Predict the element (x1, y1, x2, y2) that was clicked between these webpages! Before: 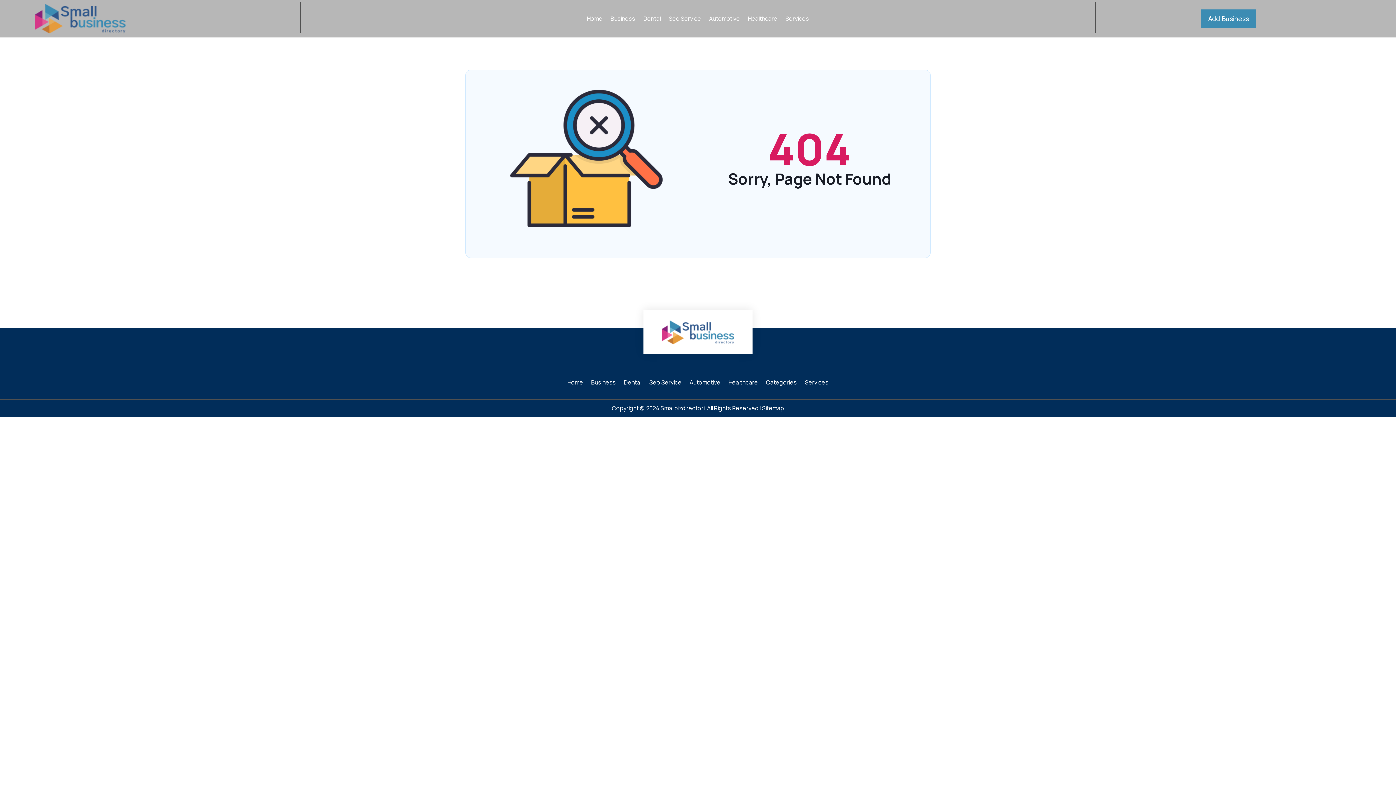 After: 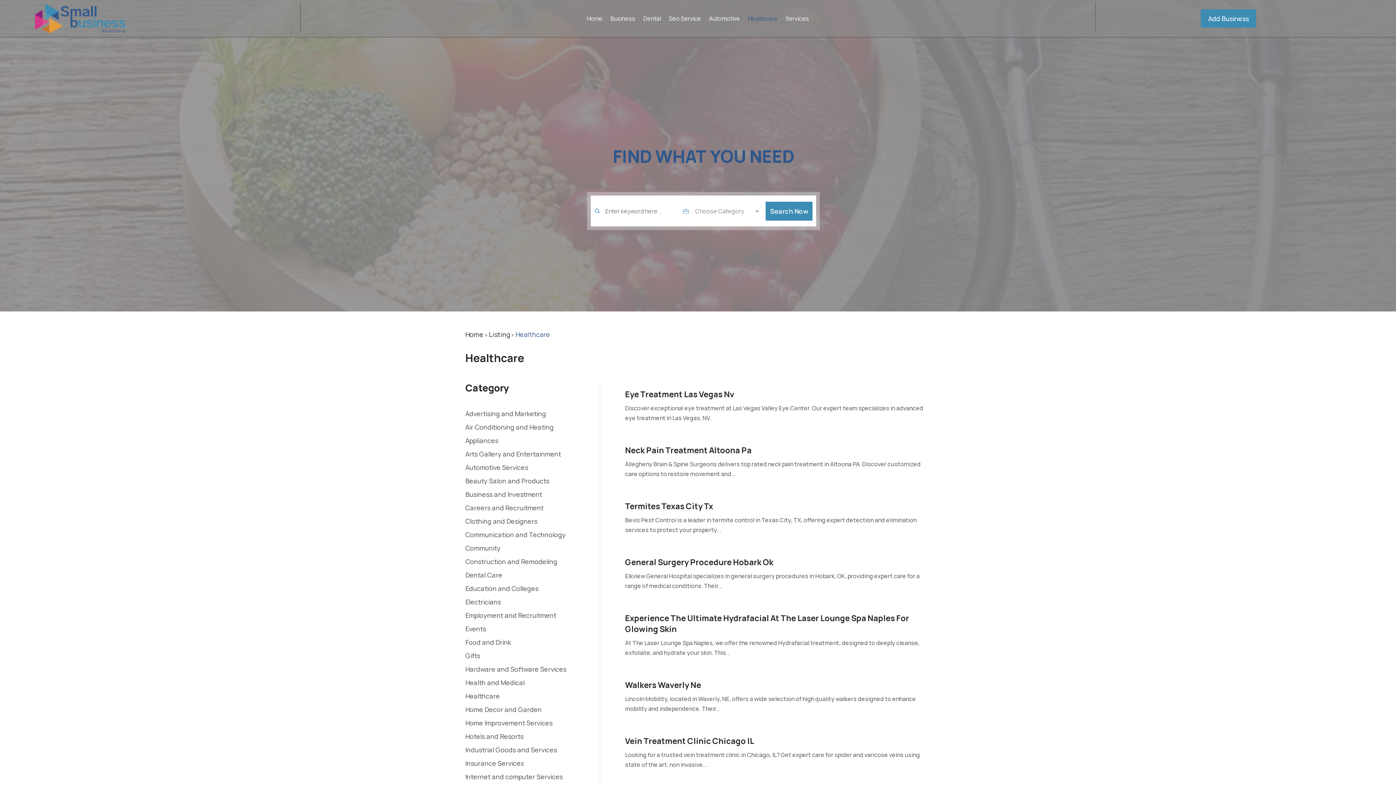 Action: bbox: (748, 16, 777, 24) label: Healthcare